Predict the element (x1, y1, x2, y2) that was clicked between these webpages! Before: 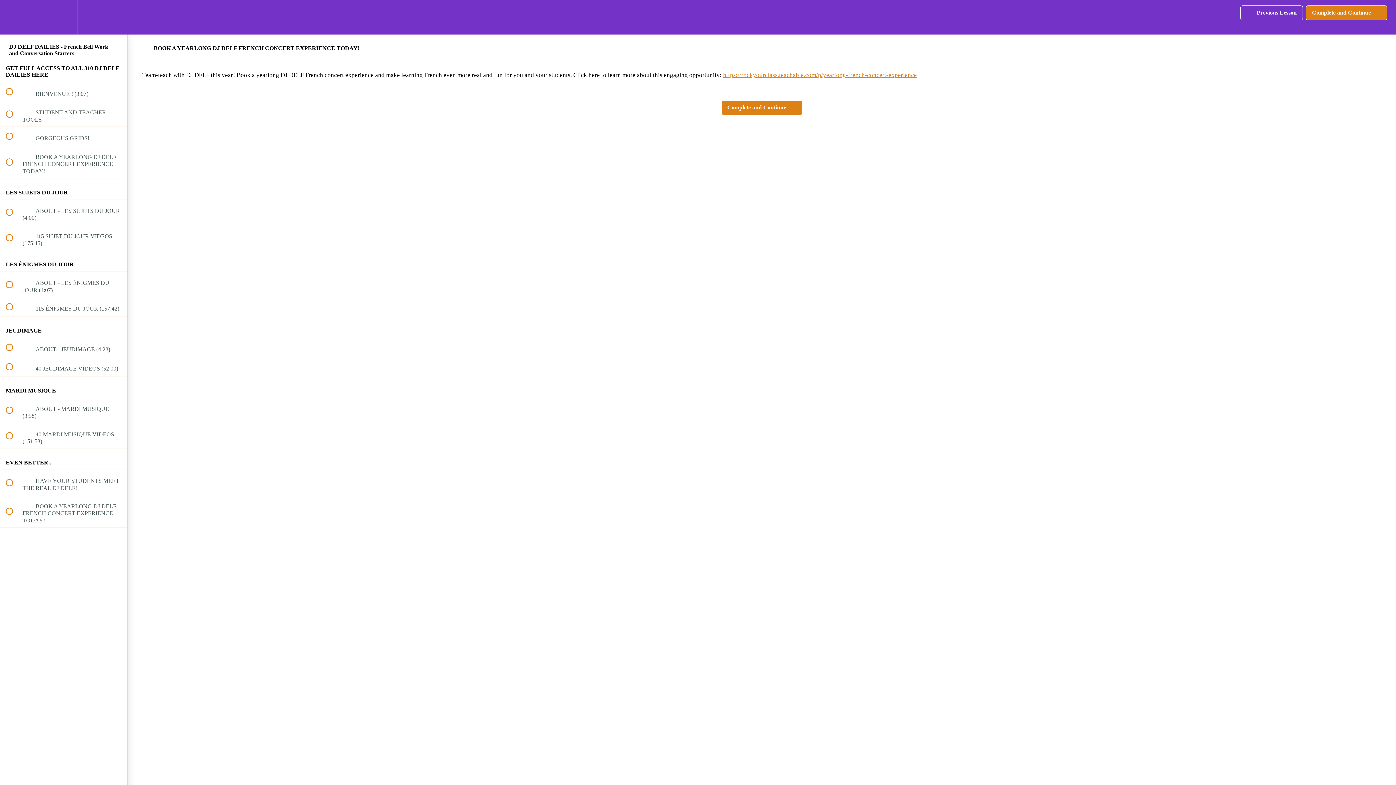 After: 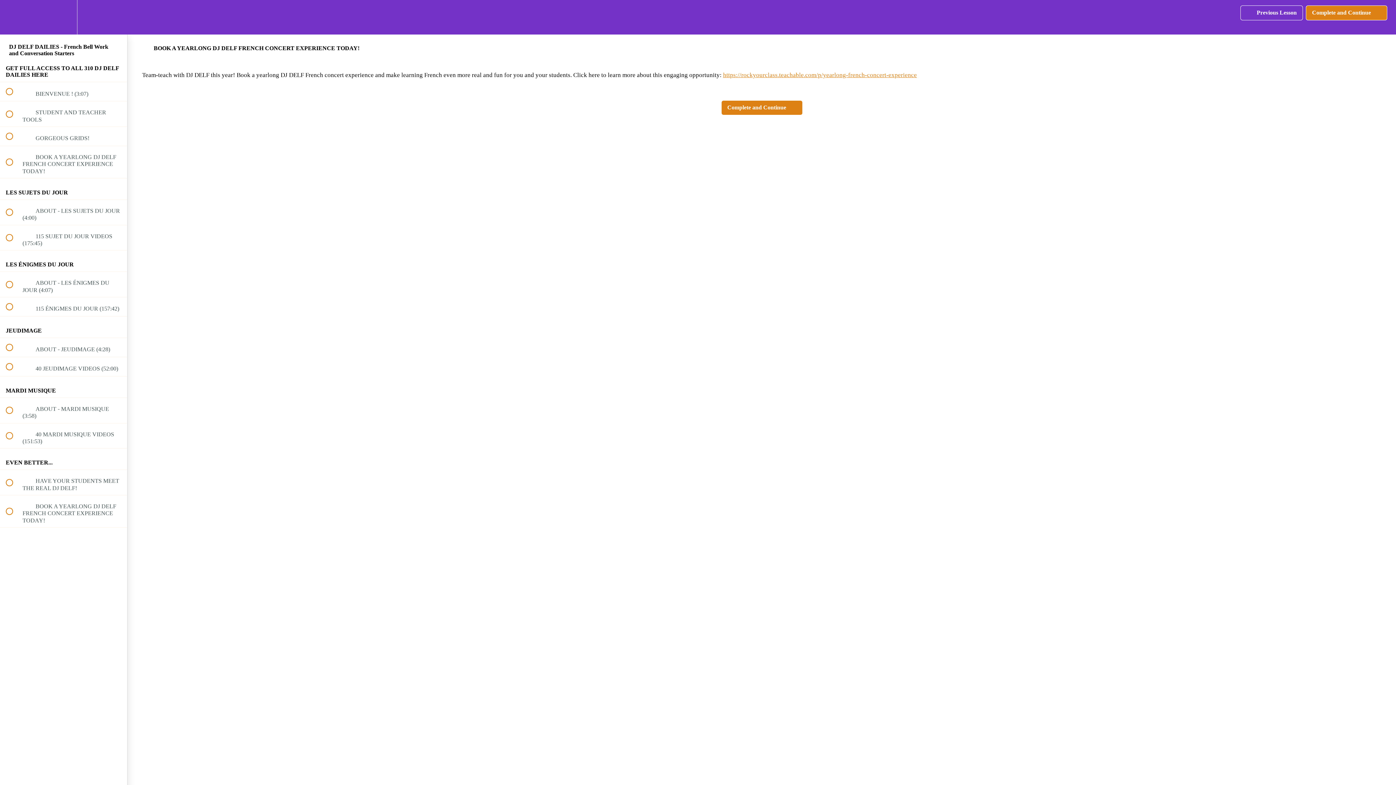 Action: bbox: (1306, 5, 1387, 20) label: Complete and Continue
 